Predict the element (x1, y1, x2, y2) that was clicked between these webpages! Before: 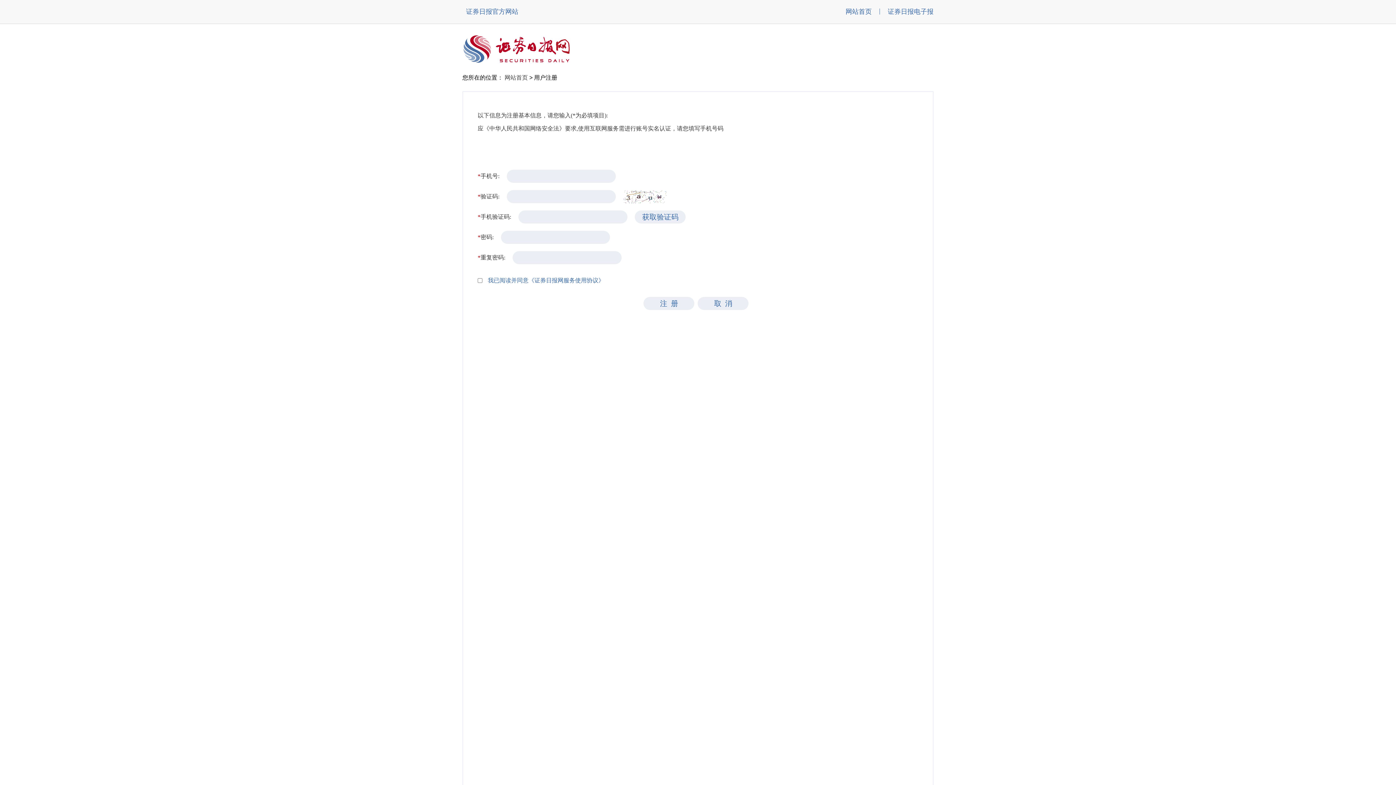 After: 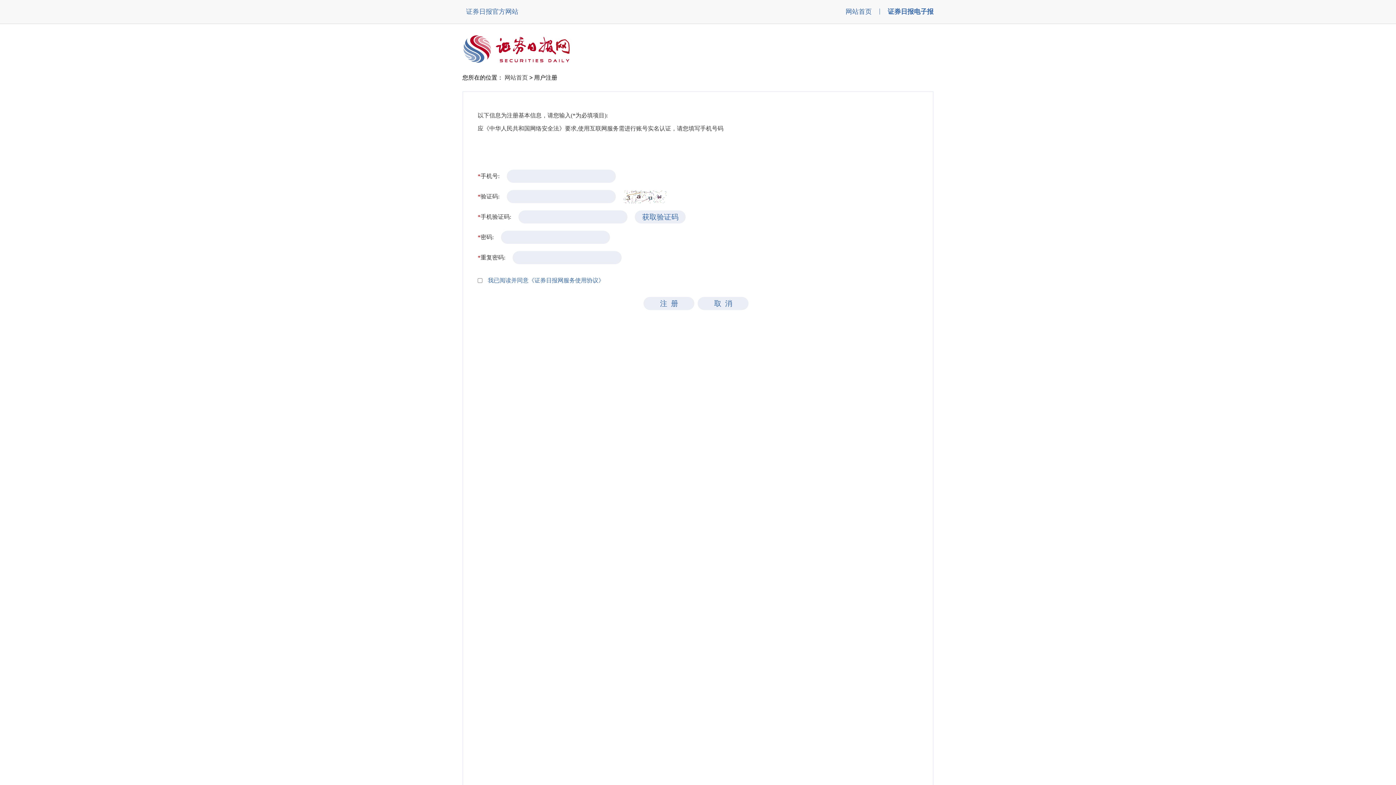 Action: label: 证券日报电子报 bbox: (888, 8, 933, 15)